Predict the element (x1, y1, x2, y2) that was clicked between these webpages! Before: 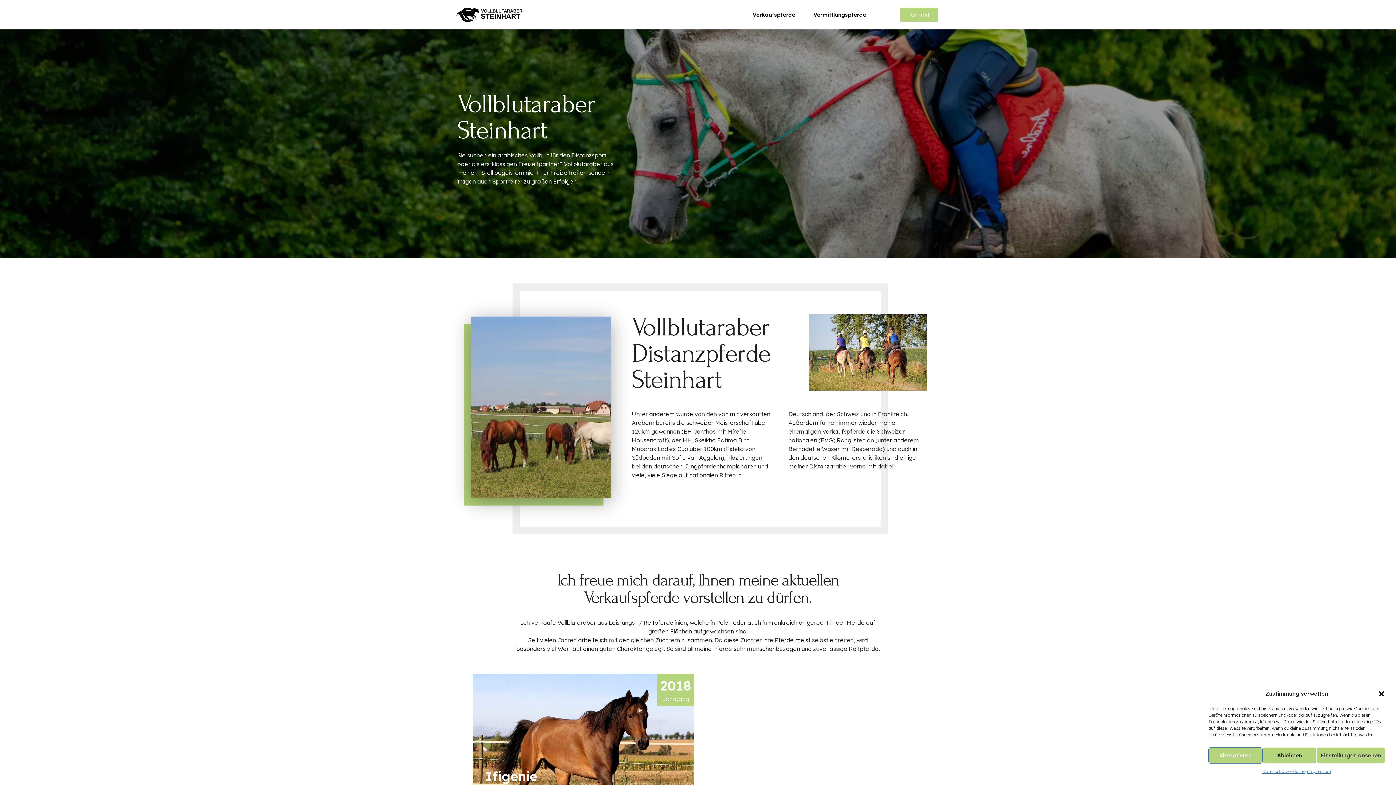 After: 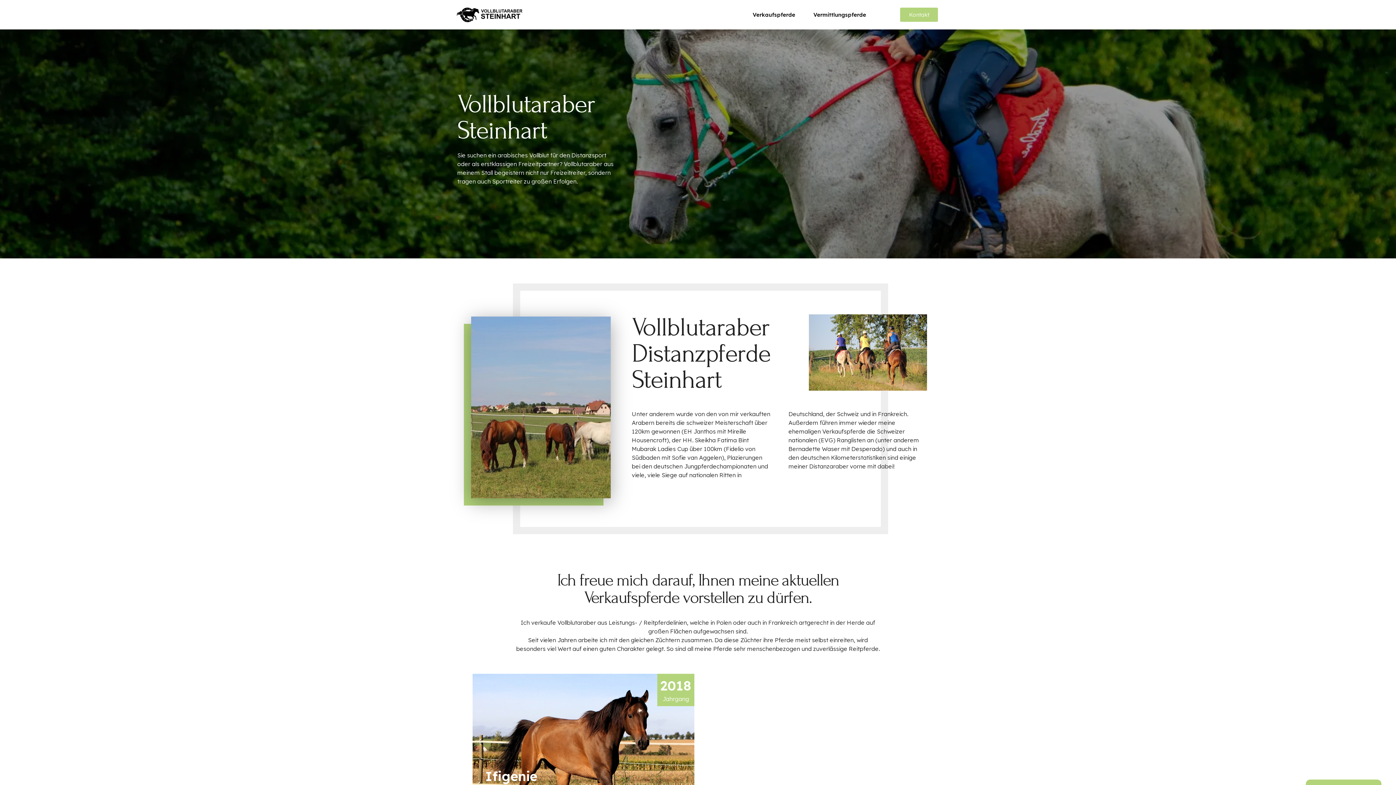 Action: label: Akzeptieren bbox: (1208, 747, 1262, 764)